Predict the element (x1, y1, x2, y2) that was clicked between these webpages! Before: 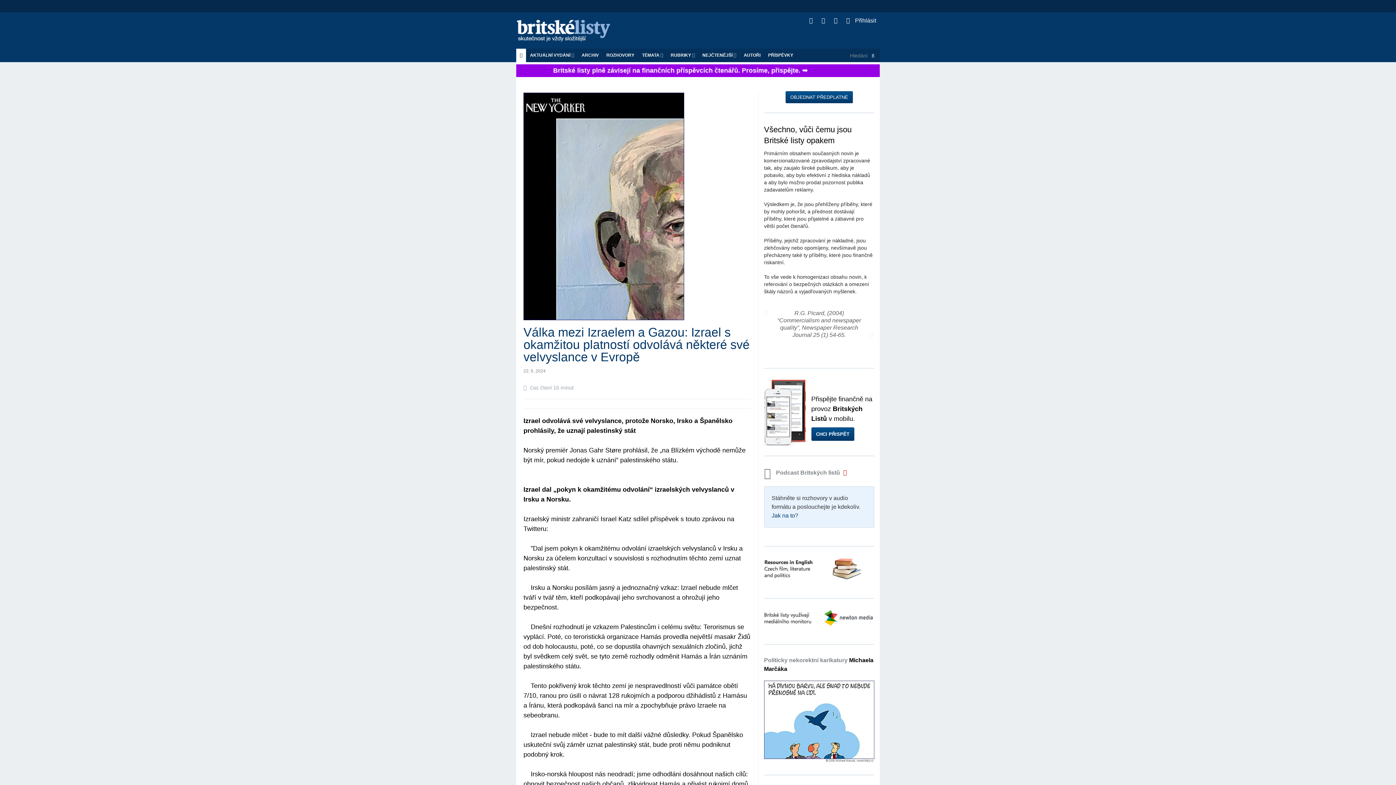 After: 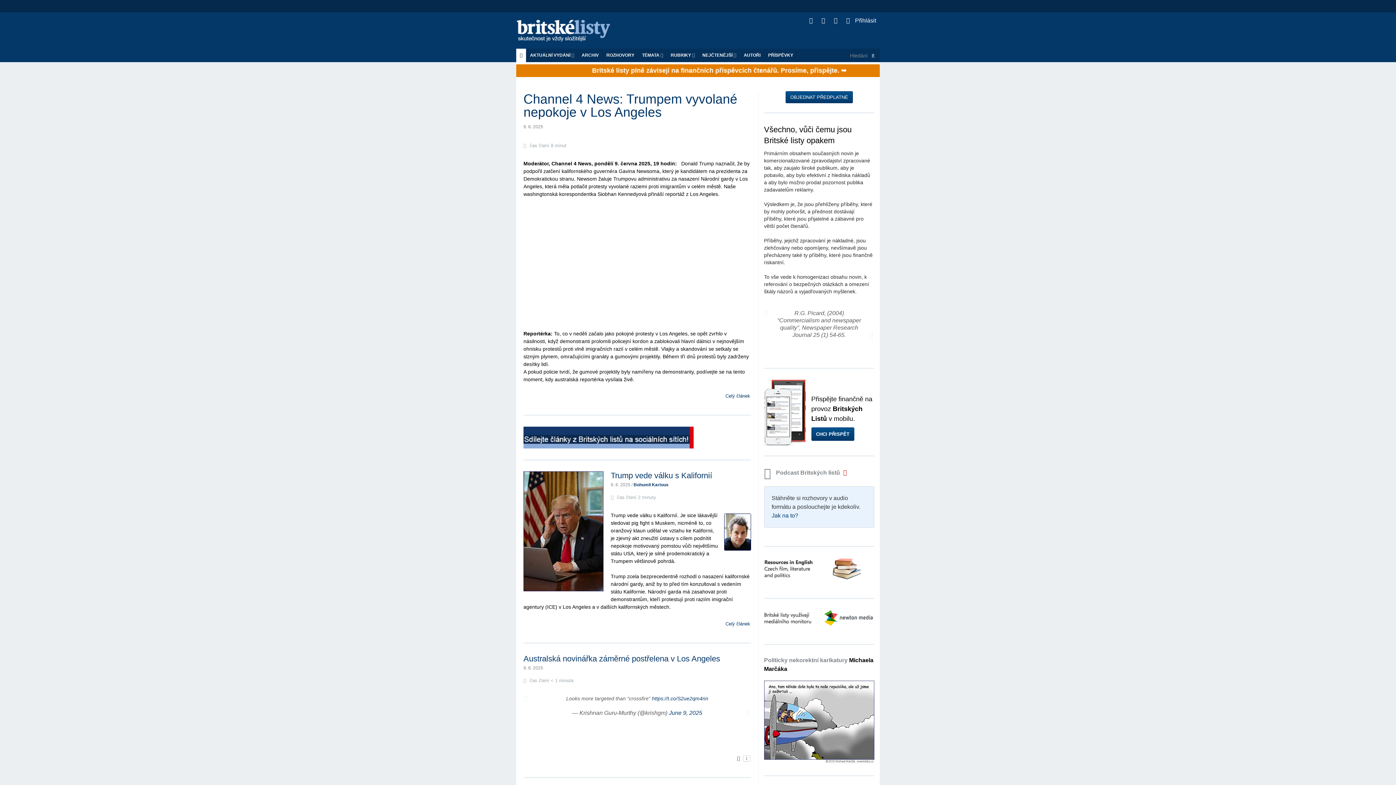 Action: bbox: (516, 19, 618, 42) label: Britské listy